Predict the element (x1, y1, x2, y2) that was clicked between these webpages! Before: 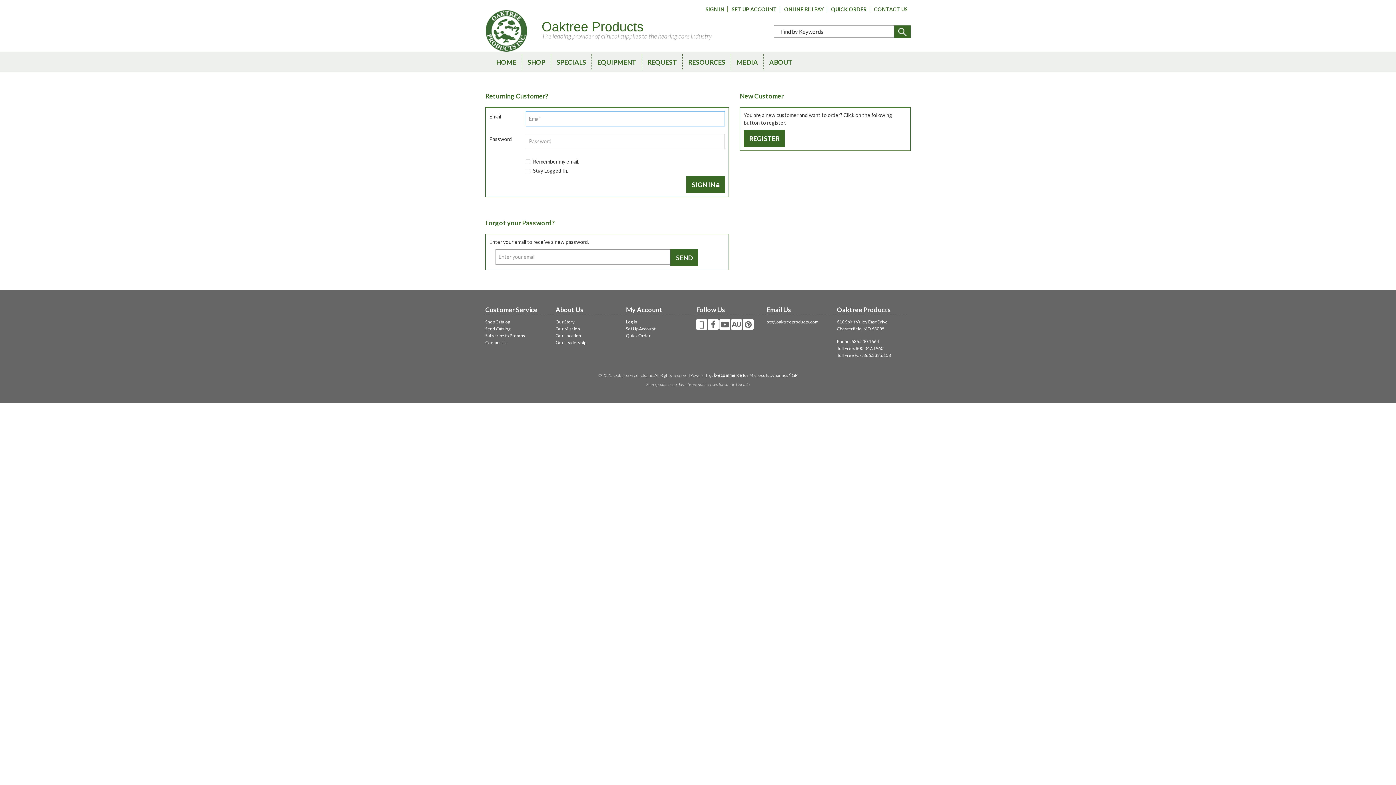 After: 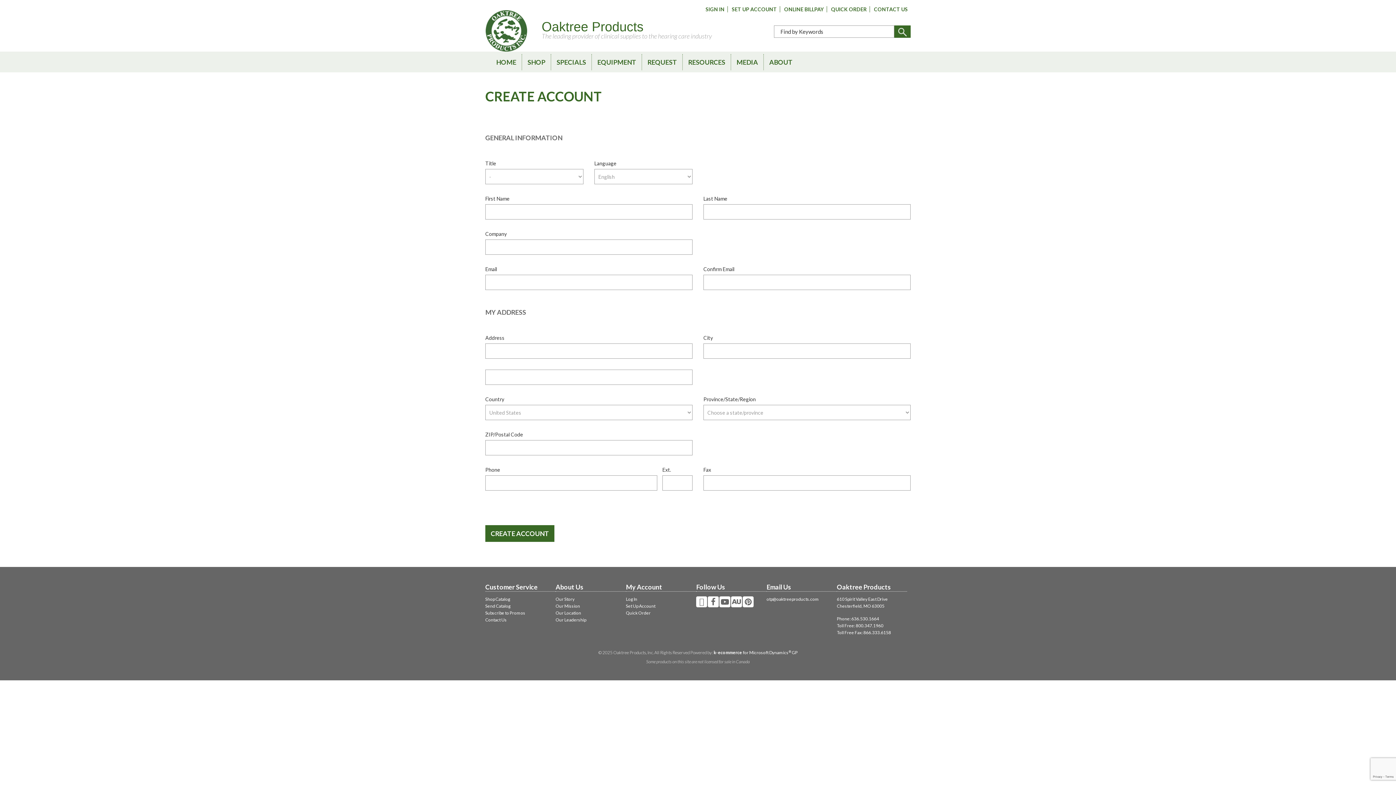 Action: bbox: (729, 6, 780, 12) label: SET UP ACCOUNT